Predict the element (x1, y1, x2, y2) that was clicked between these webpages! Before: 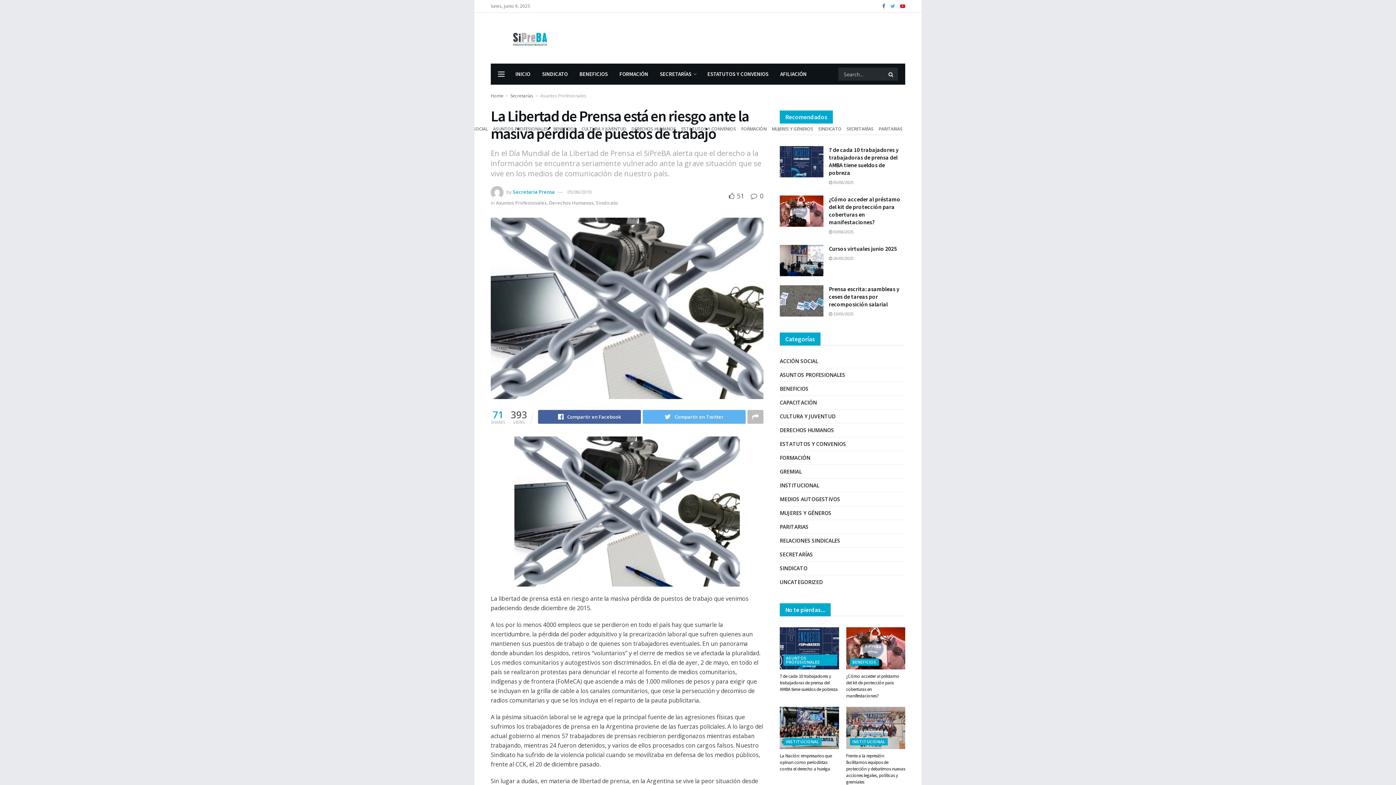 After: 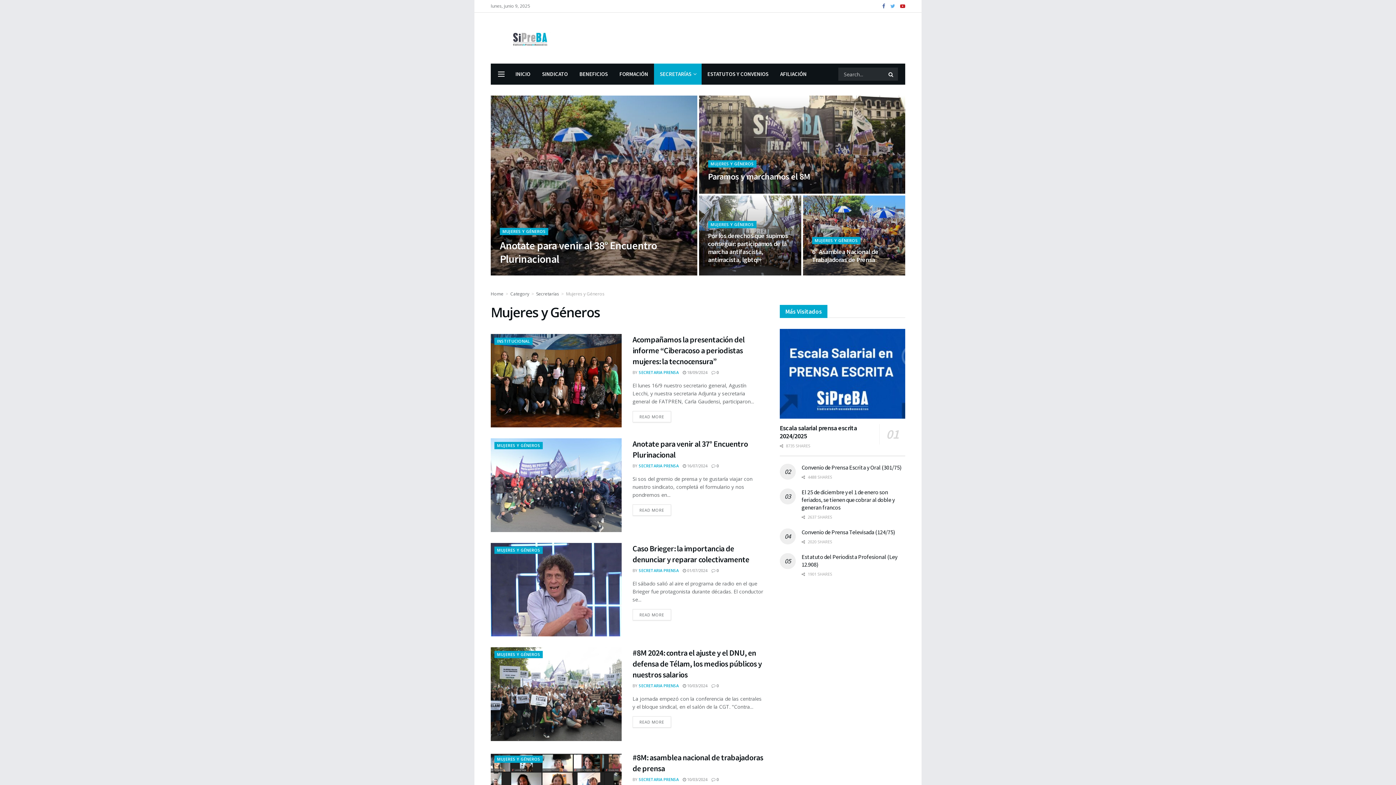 Action: bbox: (780, 508, 831, 517) label: MUJERES Y GÉNEROS